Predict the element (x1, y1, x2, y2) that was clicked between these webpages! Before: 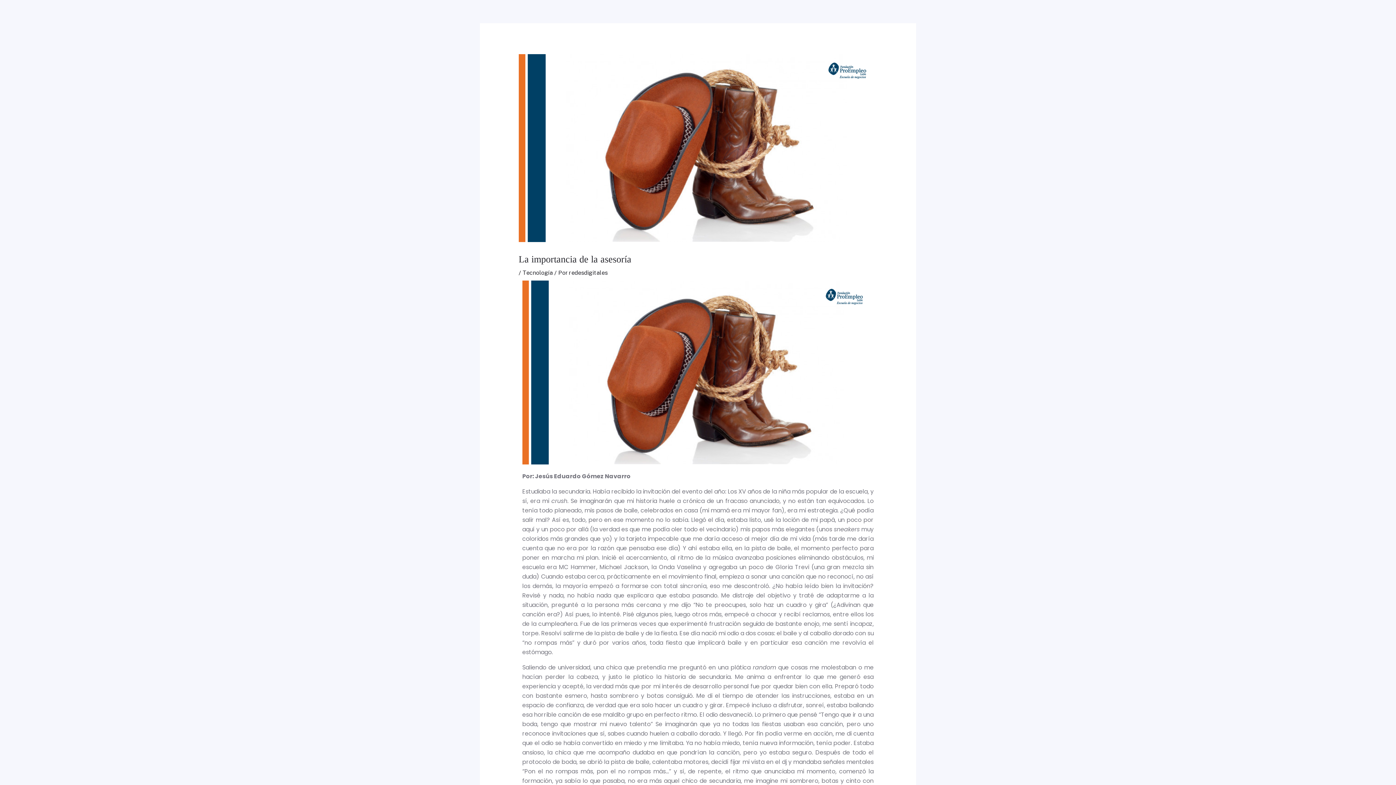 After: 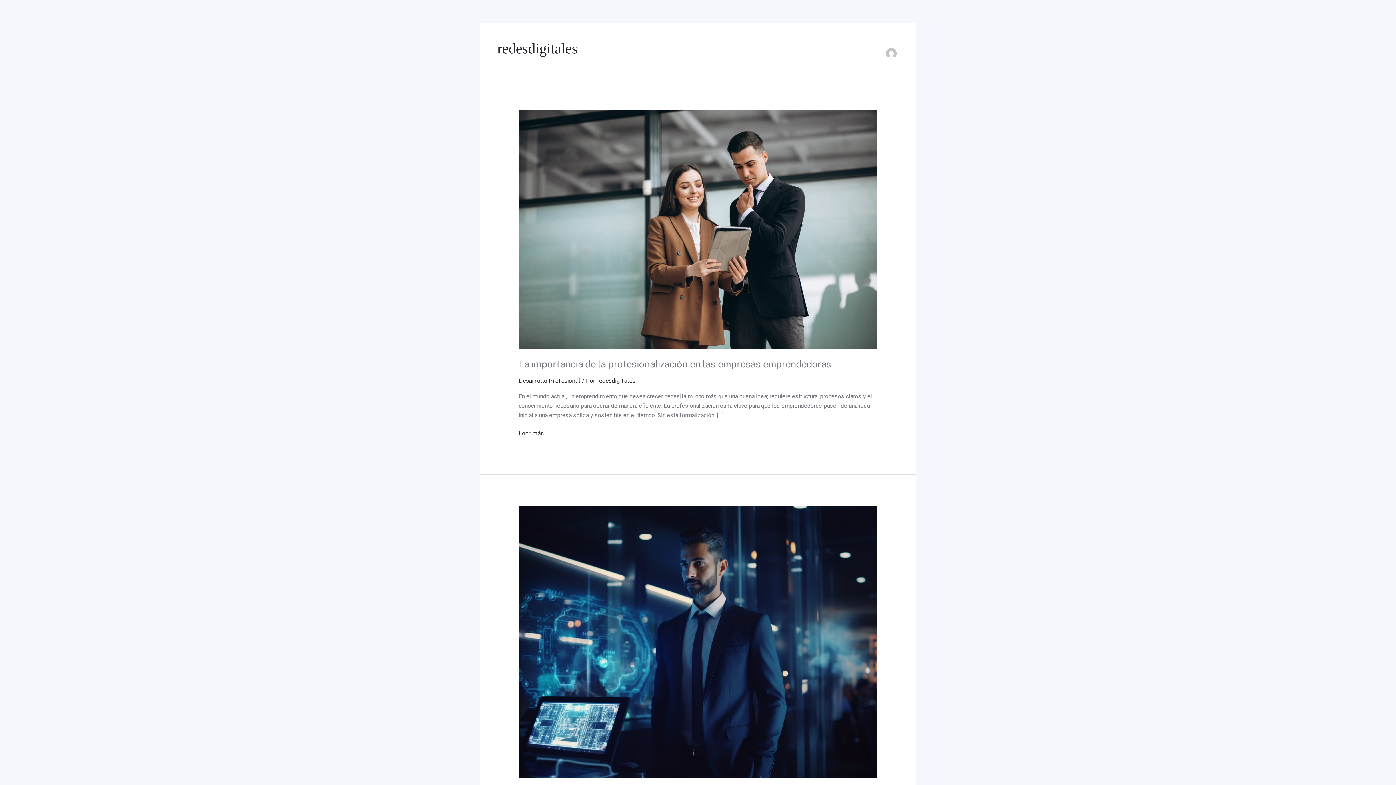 Action: bbox: (568, 269, 607, 276) label: redesdigitales